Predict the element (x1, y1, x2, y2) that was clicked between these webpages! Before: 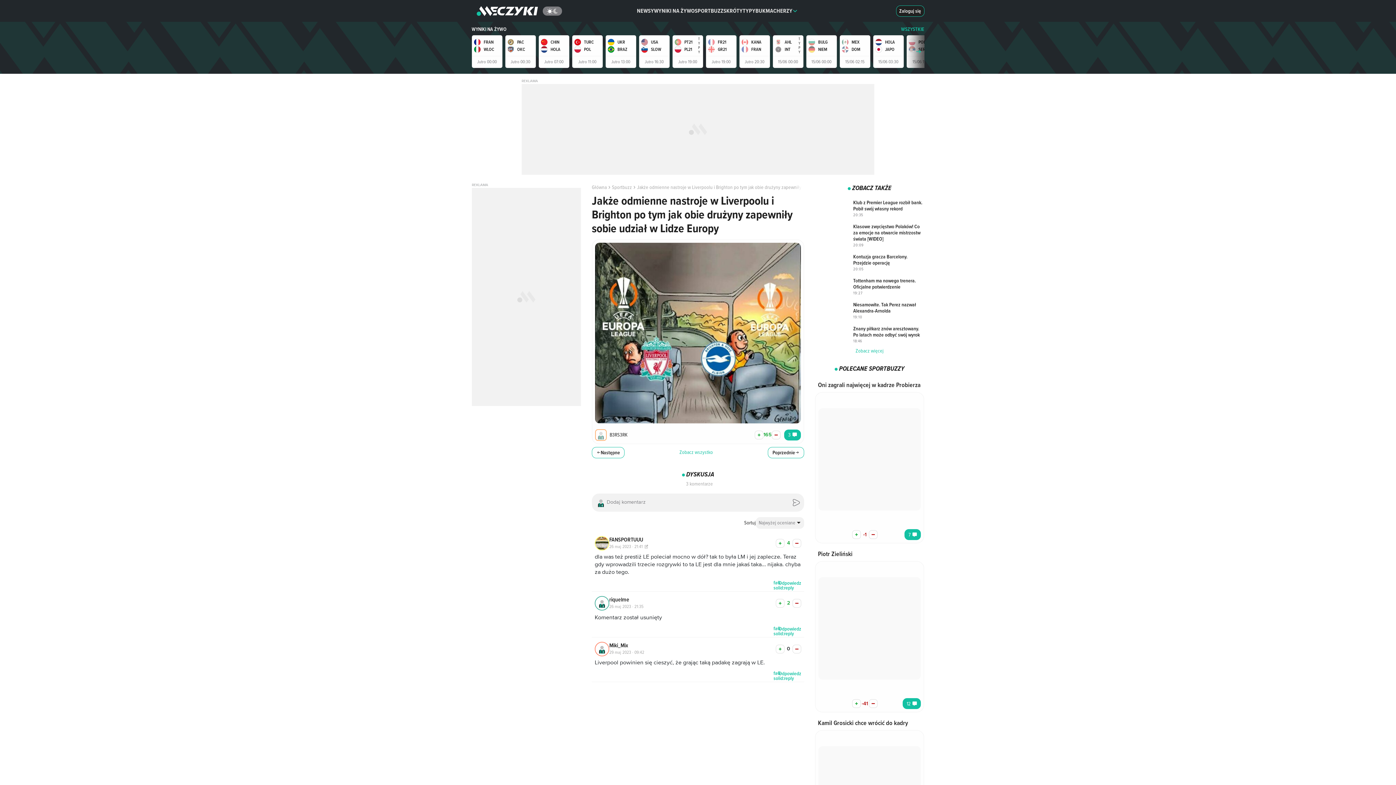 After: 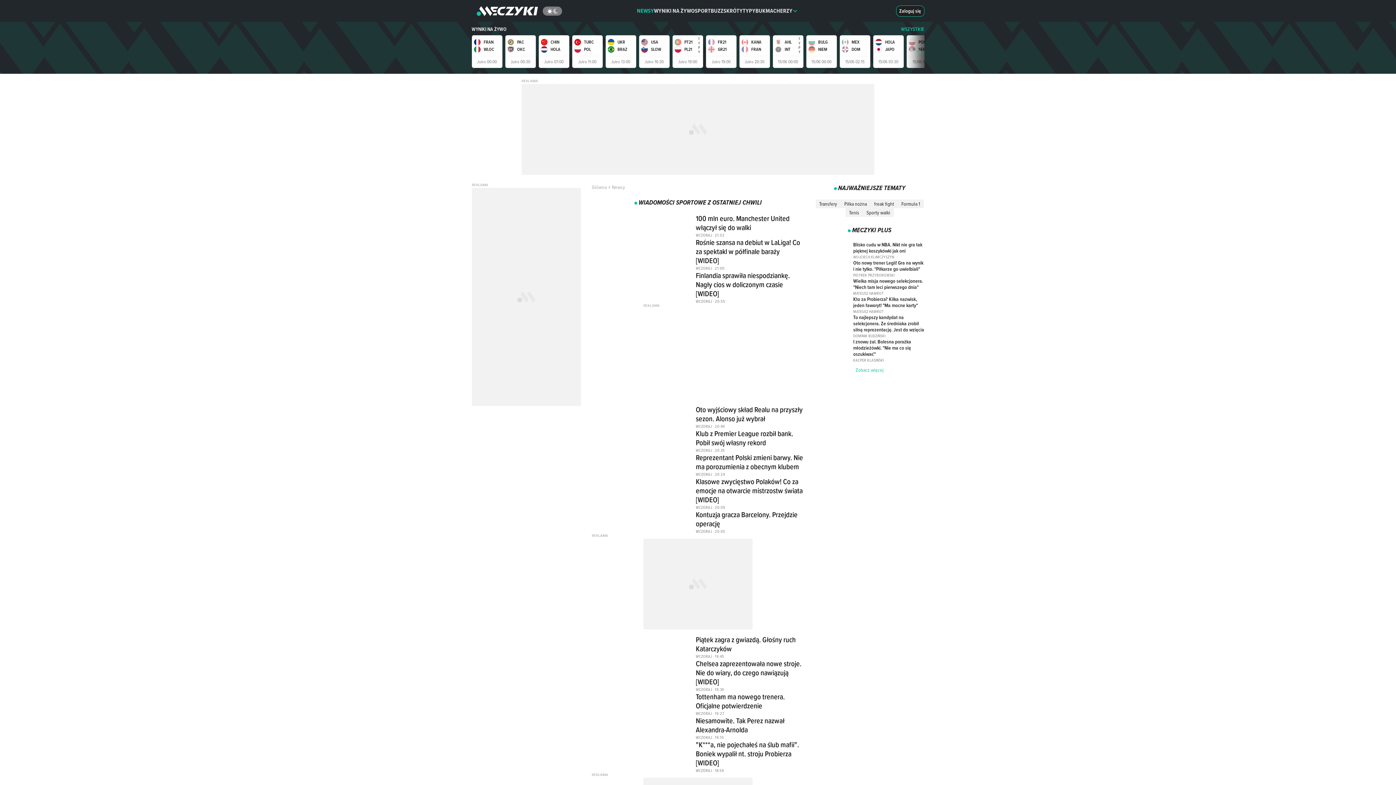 Action: label: NEWSY bbox: (637, 0, 654, 21)